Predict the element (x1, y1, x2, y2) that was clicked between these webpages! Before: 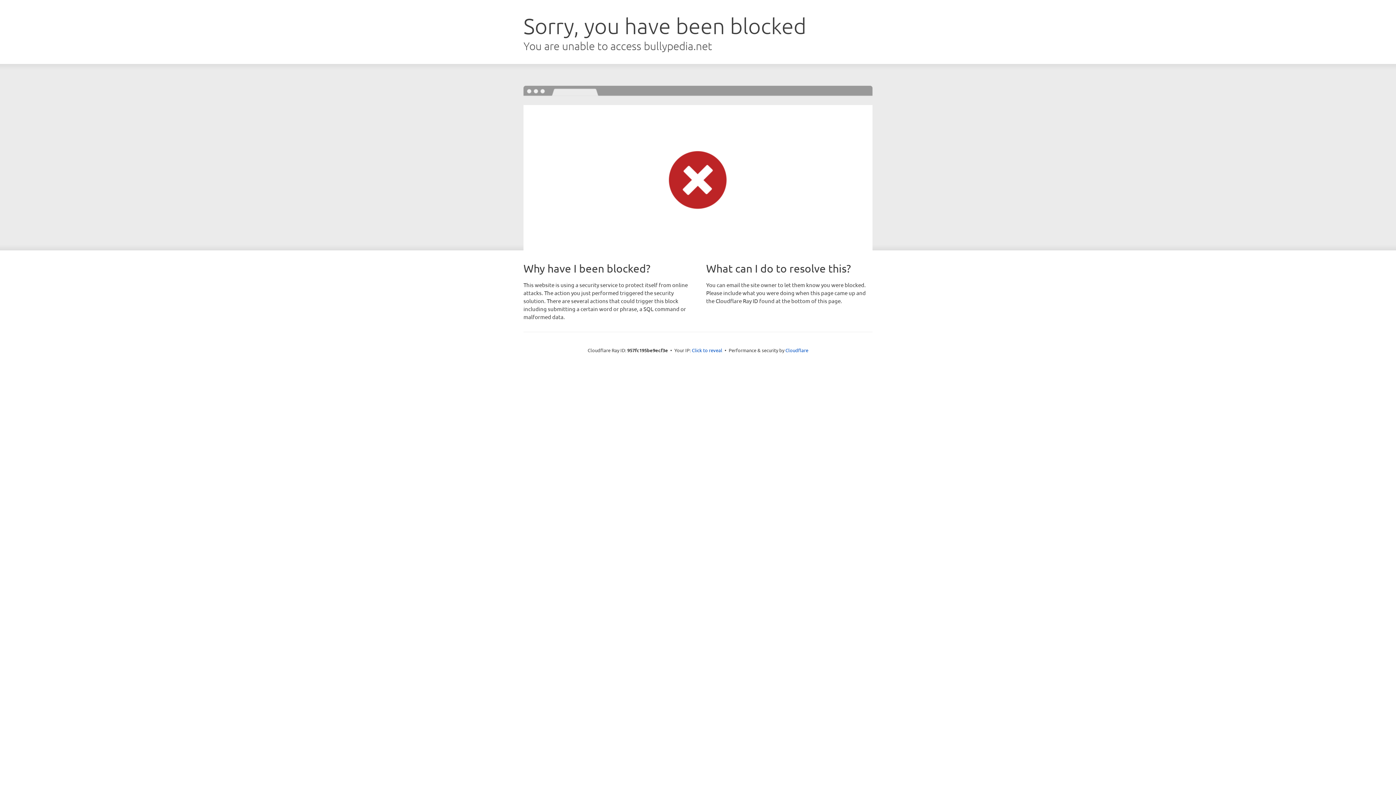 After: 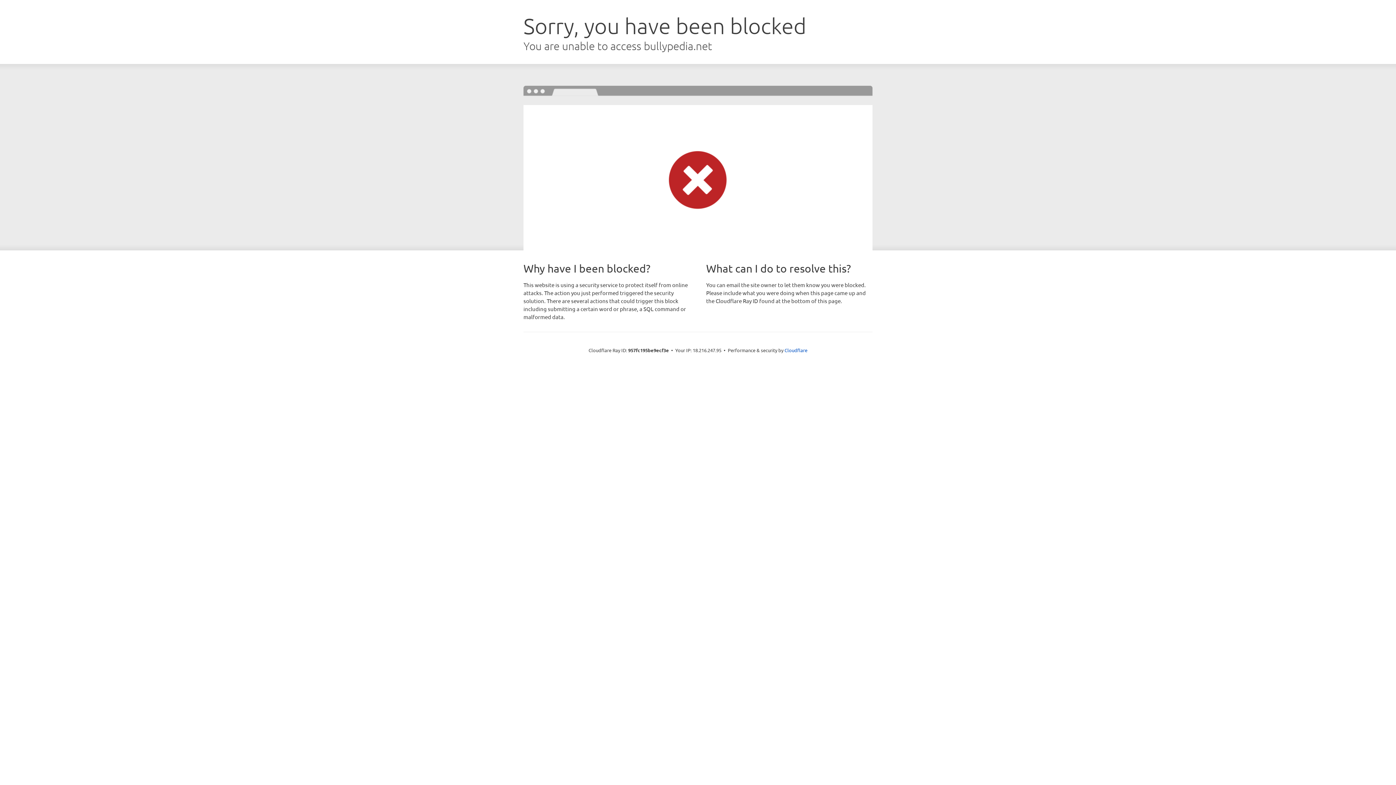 Action: label: Click to reveal bbox: (692, 346, 722, 353)